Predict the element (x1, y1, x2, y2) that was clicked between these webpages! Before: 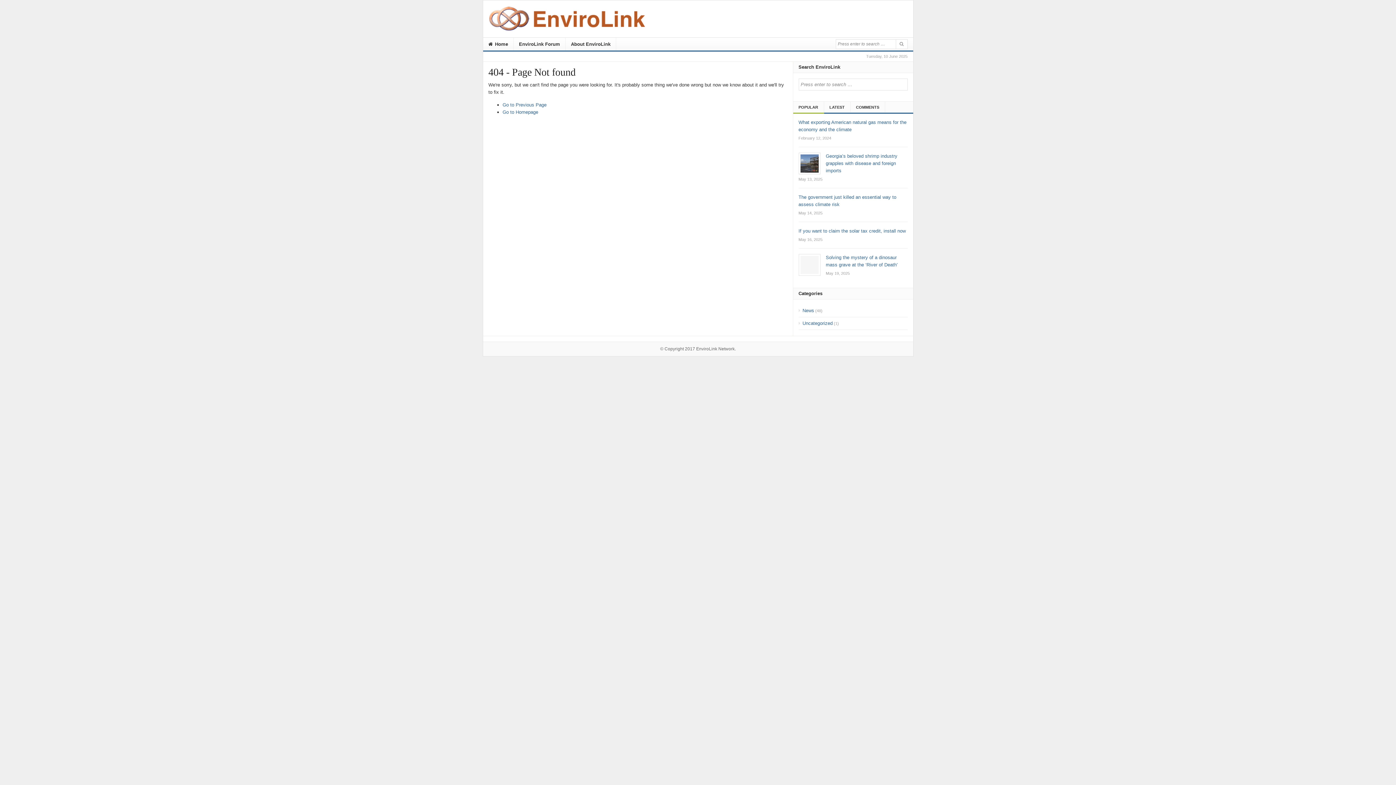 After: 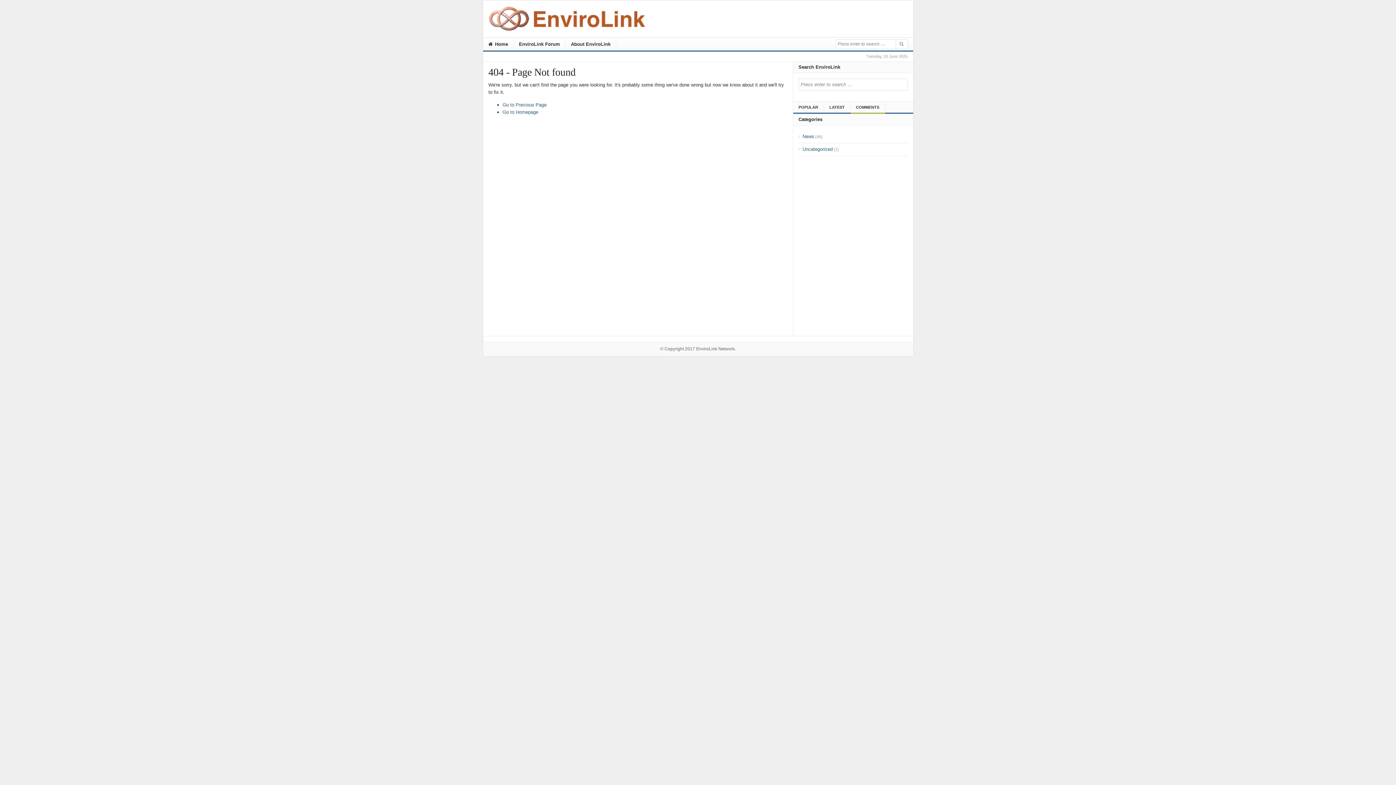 Action: bbox: (856, 101, 885, 112) label: COMMENTS